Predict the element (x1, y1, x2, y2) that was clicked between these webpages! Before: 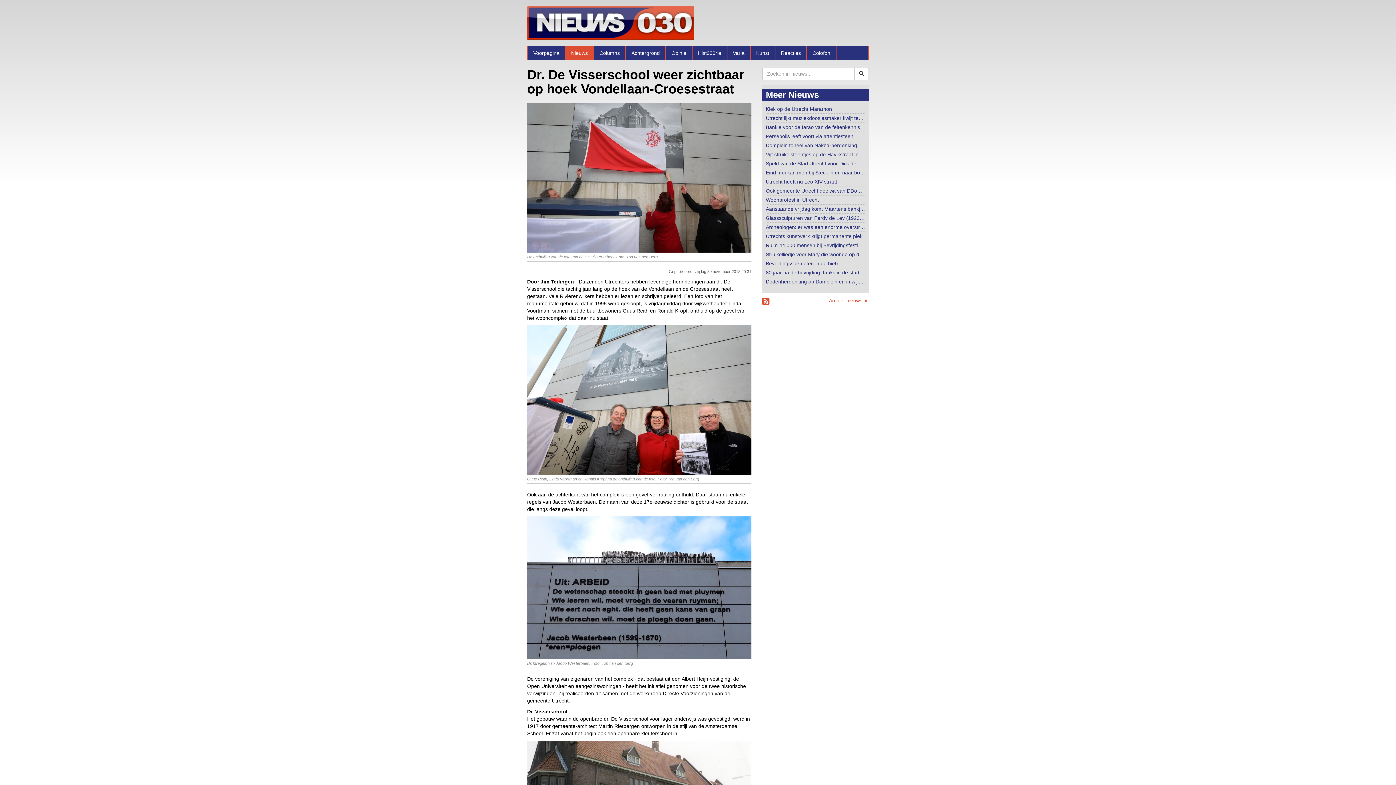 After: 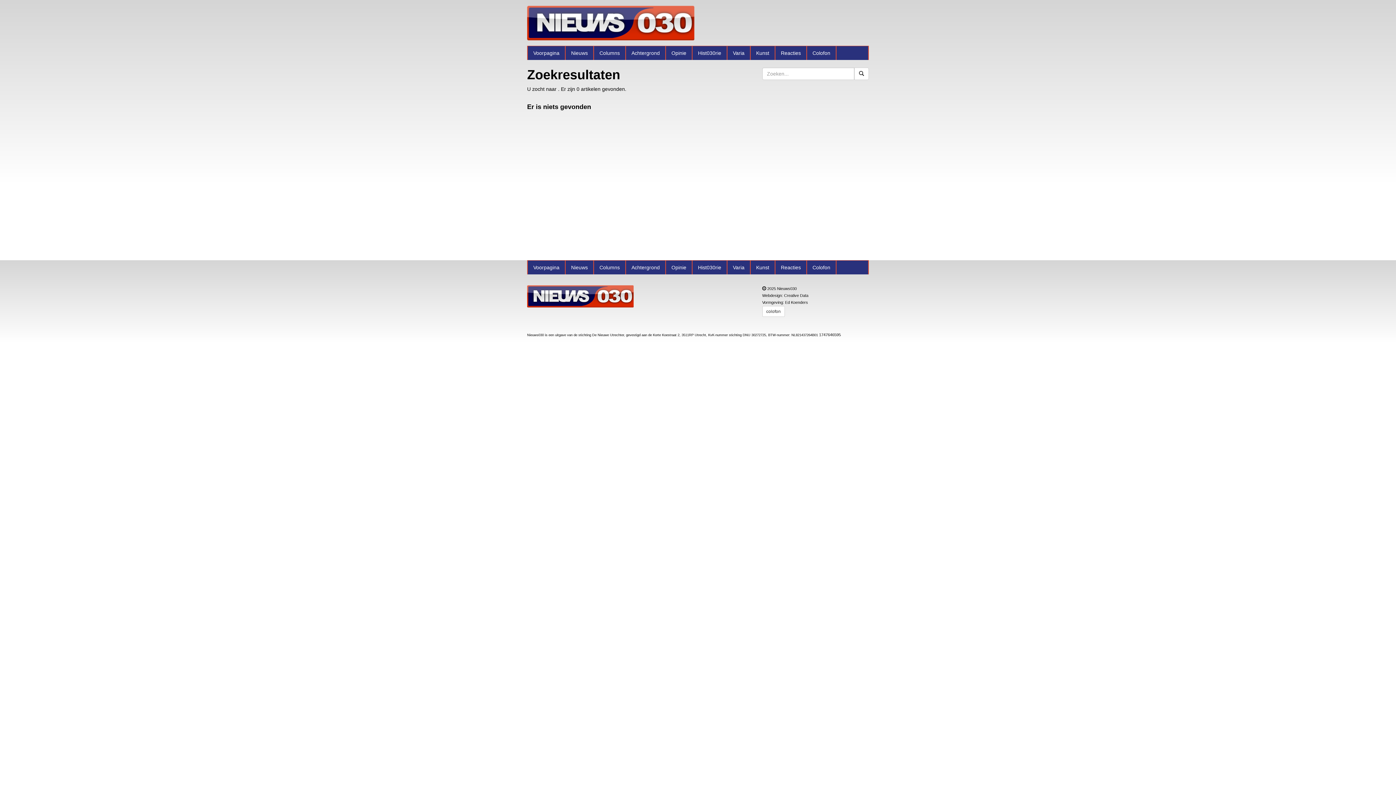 Action: bbox: (854, 67, 868, 80)